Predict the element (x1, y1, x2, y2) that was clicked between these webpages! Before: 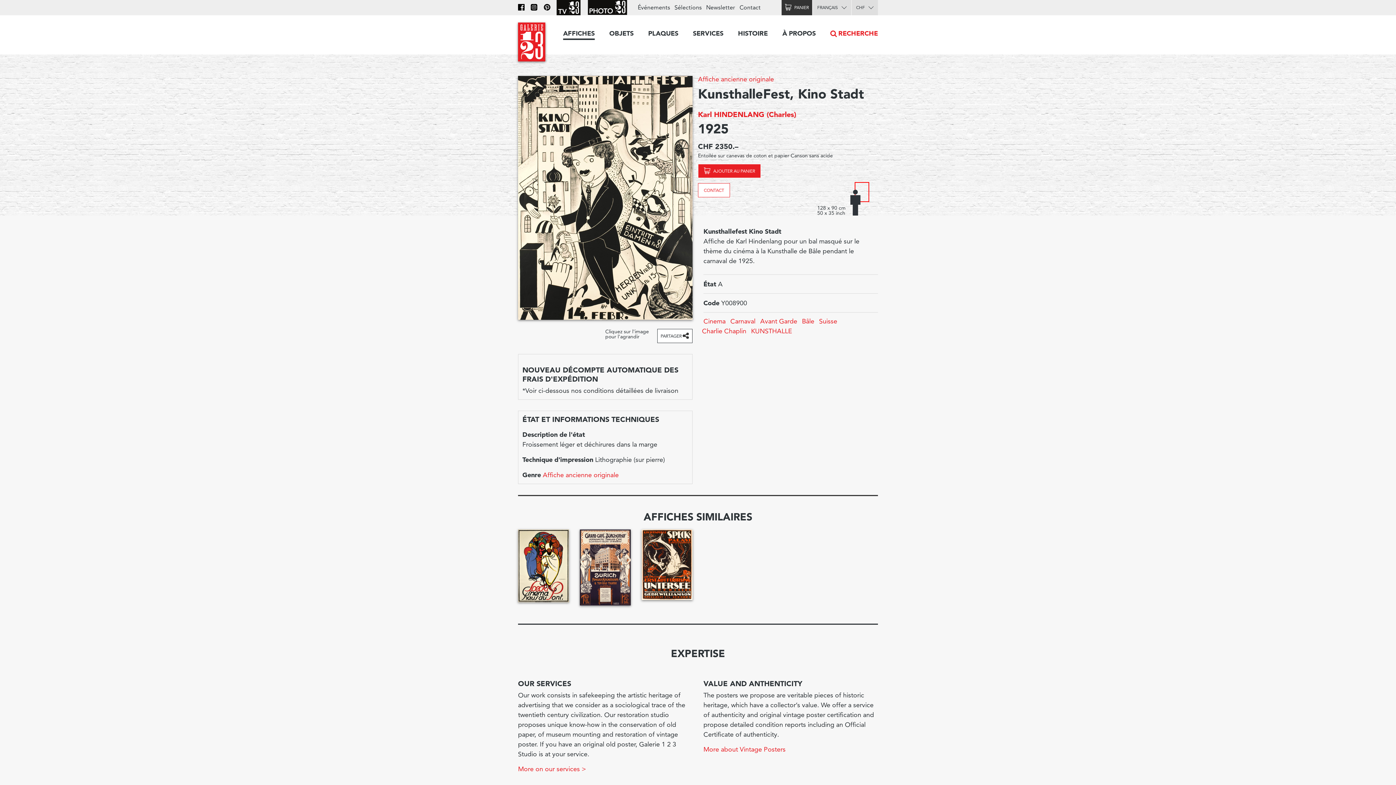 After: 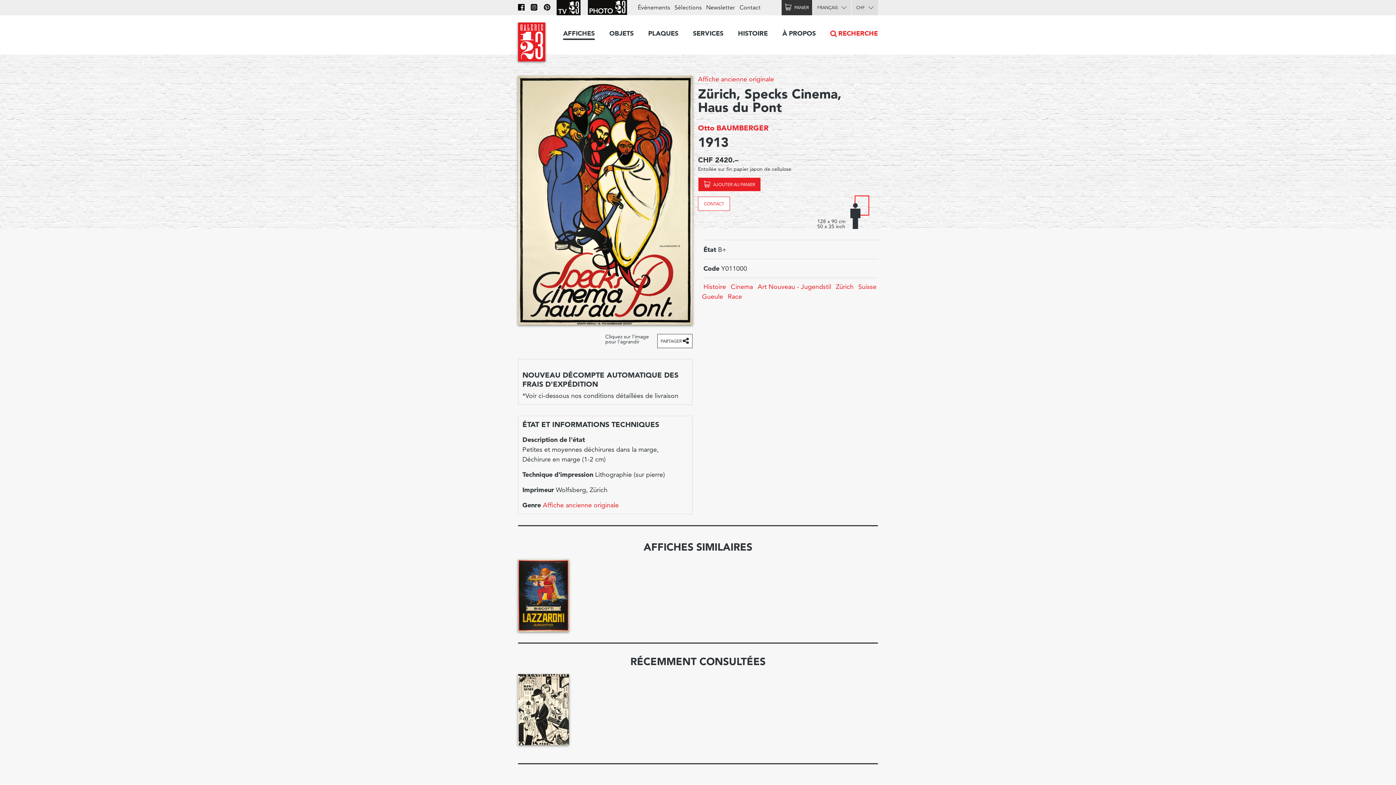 Action: bbox: (518, 529, 569, 602)